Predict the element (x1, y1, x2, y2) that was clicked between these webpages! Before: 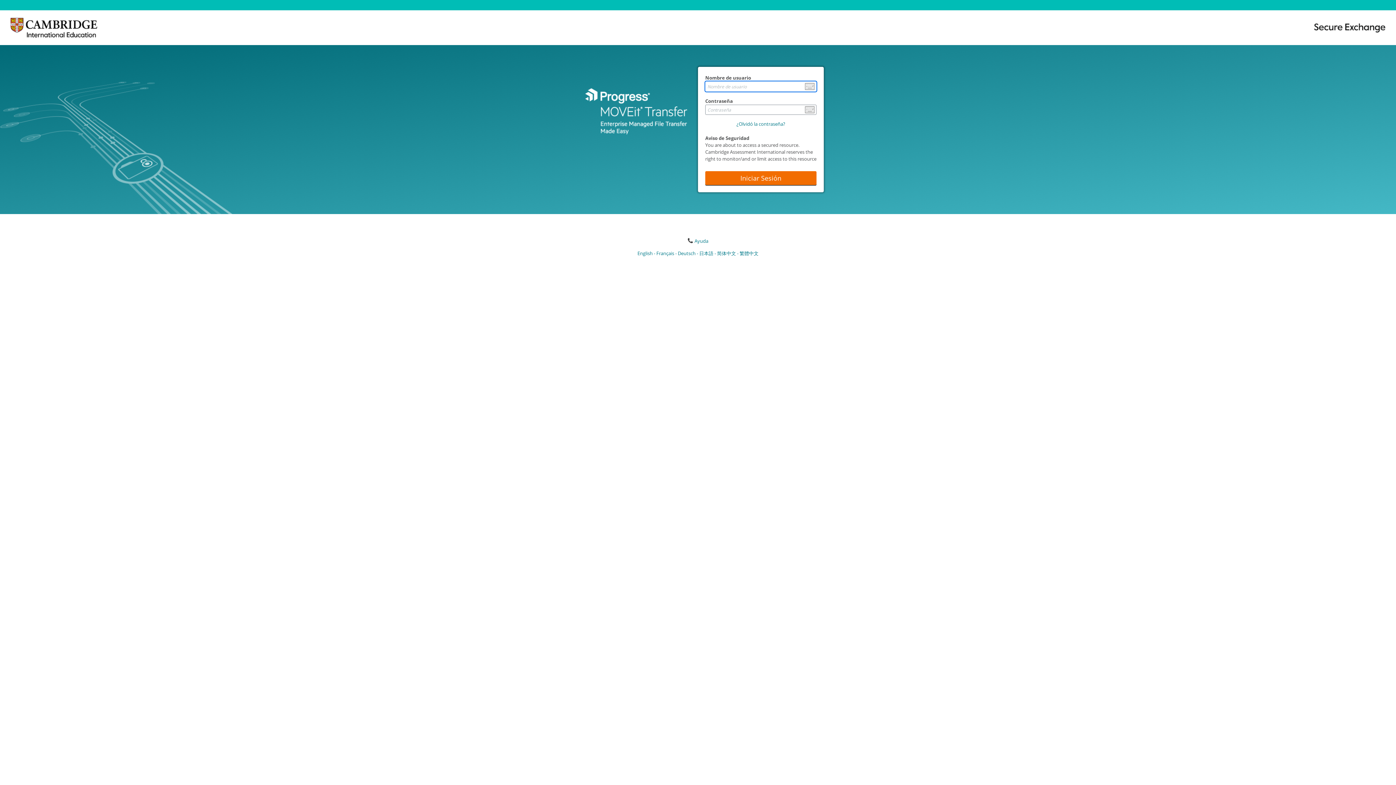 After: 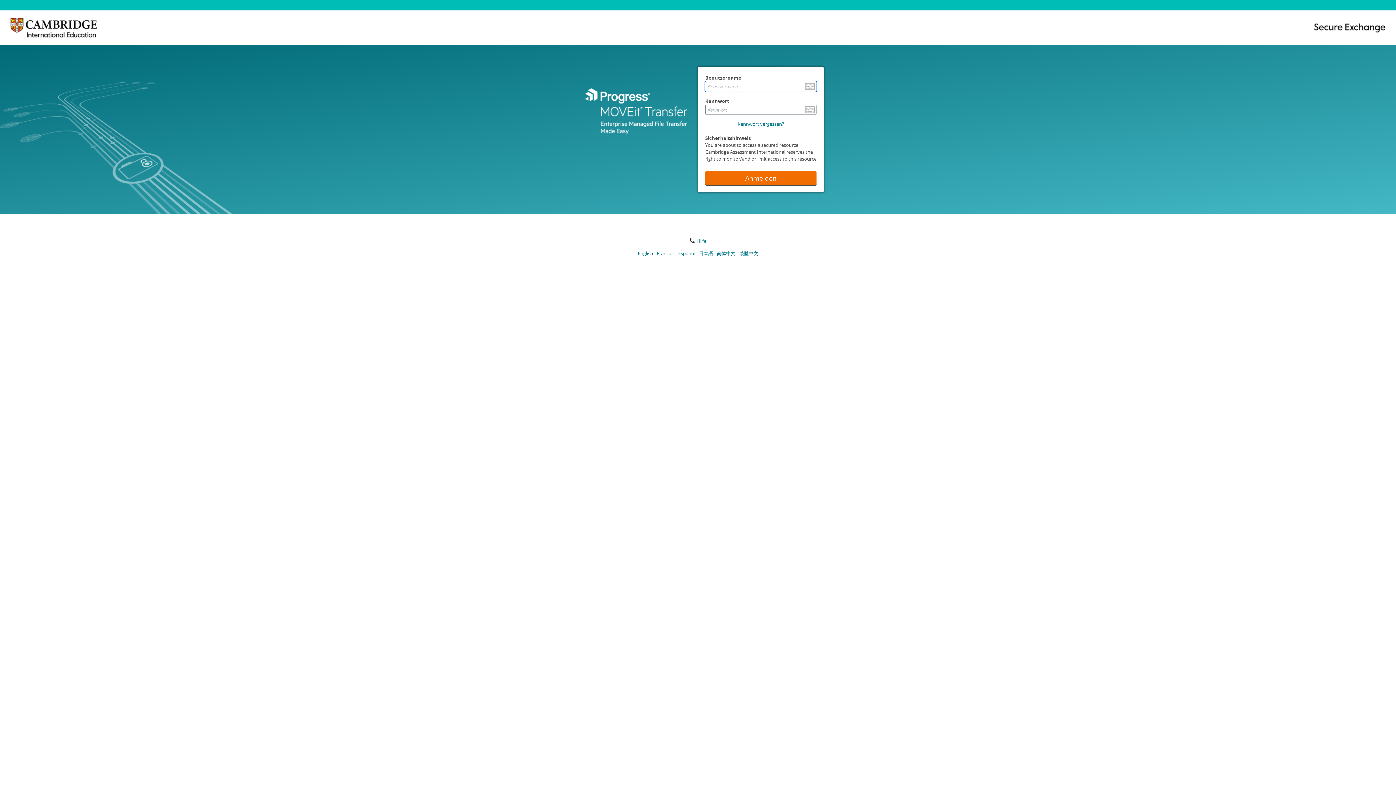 Action: label: Deutsch bbox: (678, 250, 699, 256)